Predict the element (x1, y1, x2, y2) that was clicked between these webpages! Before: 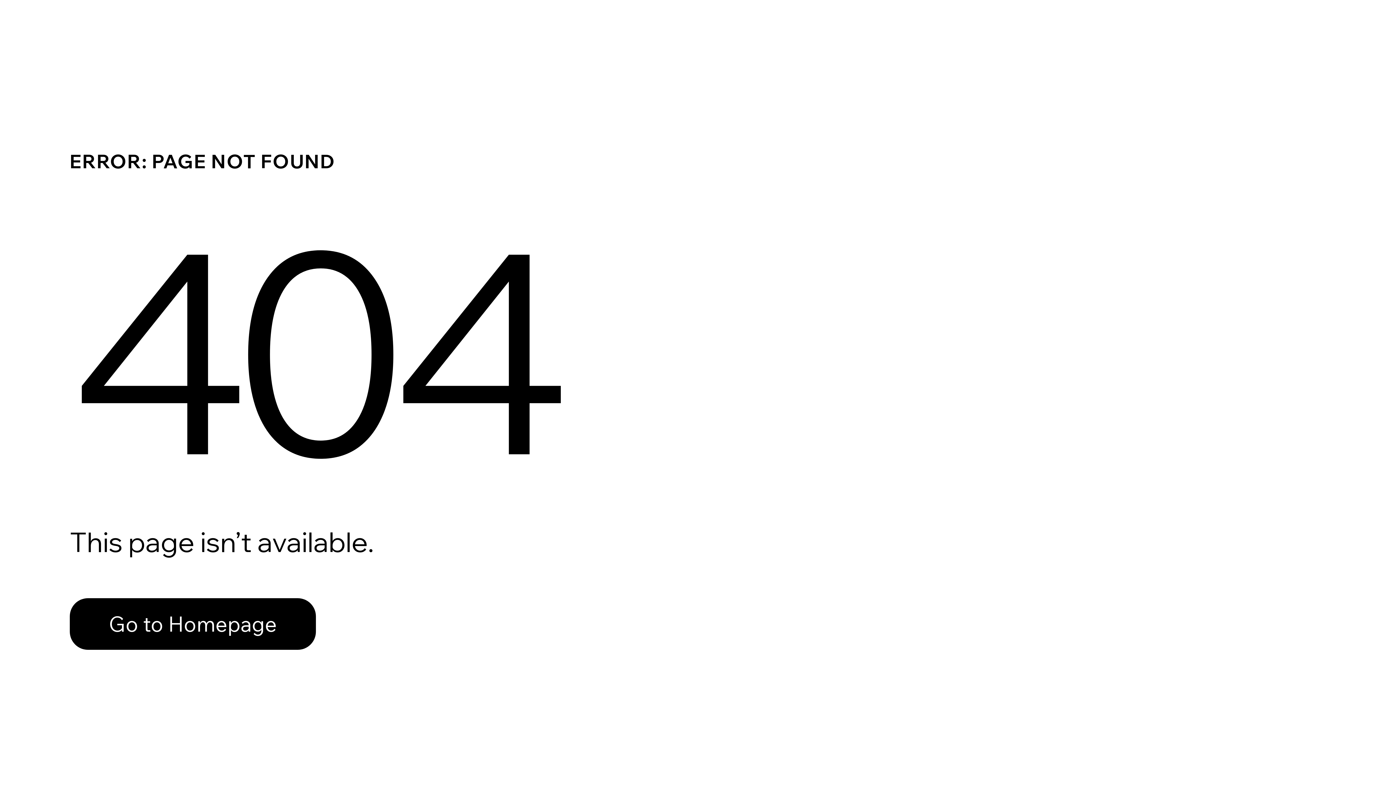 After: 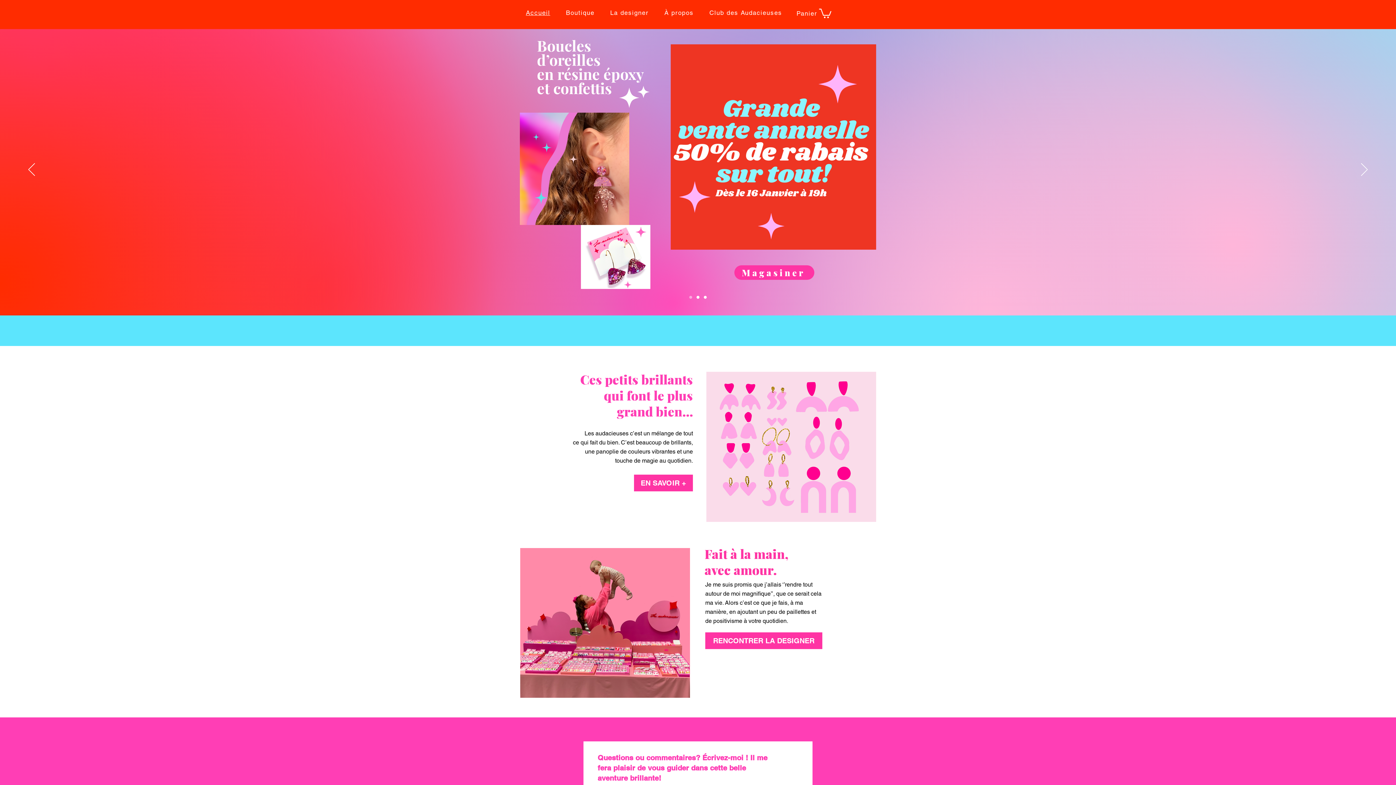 Action: label: Go to Homepage bbox: (69, 582, 768, 659)